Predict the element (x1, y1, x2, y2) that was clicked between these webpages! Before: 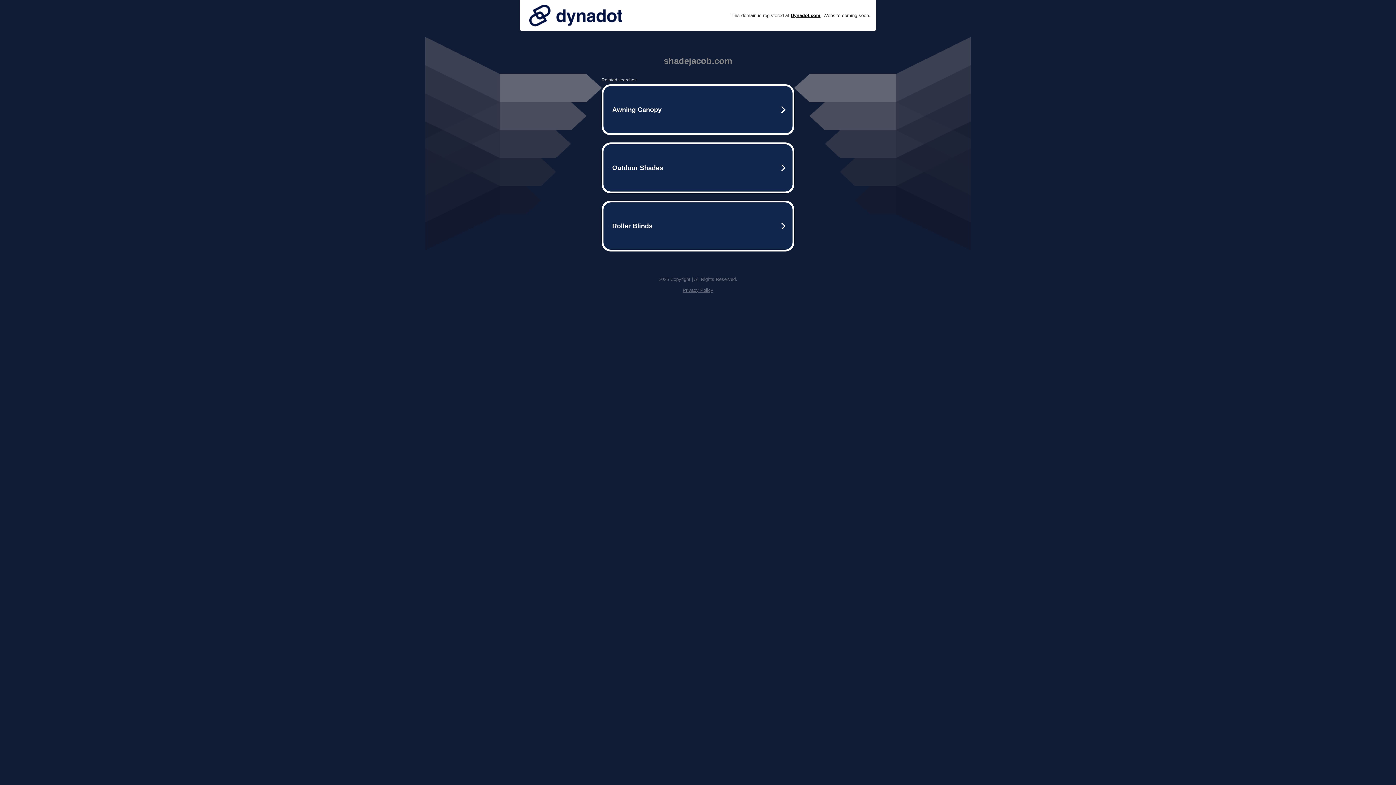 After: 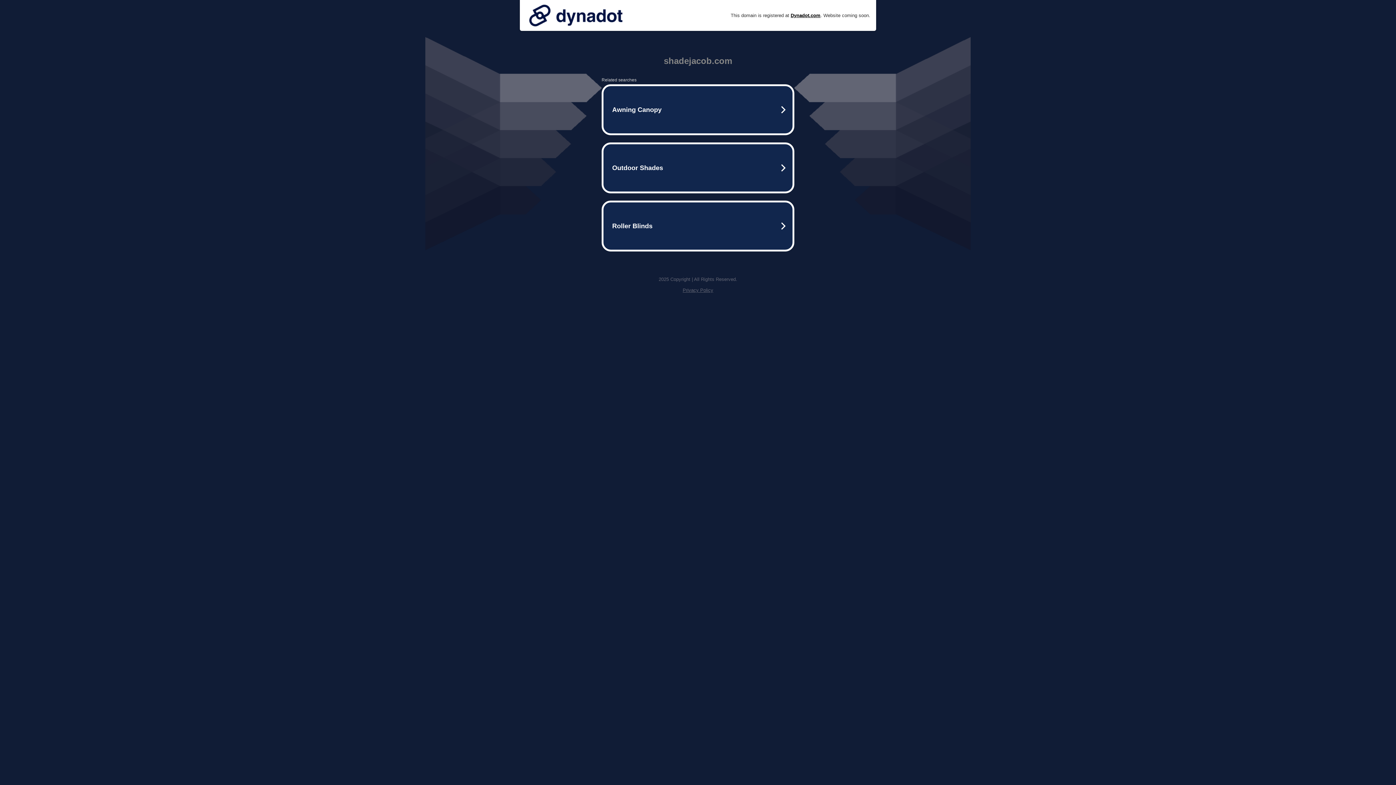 Action: bbox: (682, 287, 713, 293) label: Privacy Policy